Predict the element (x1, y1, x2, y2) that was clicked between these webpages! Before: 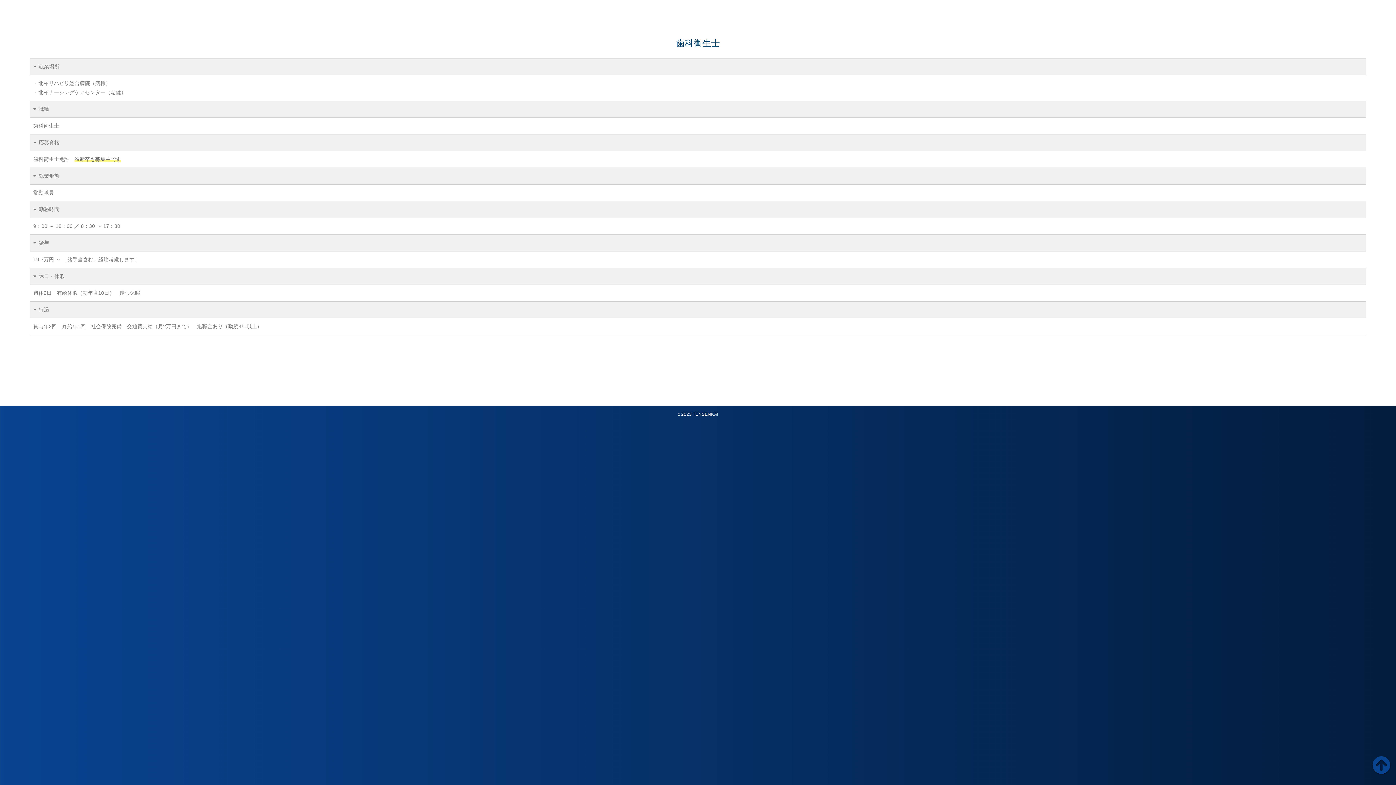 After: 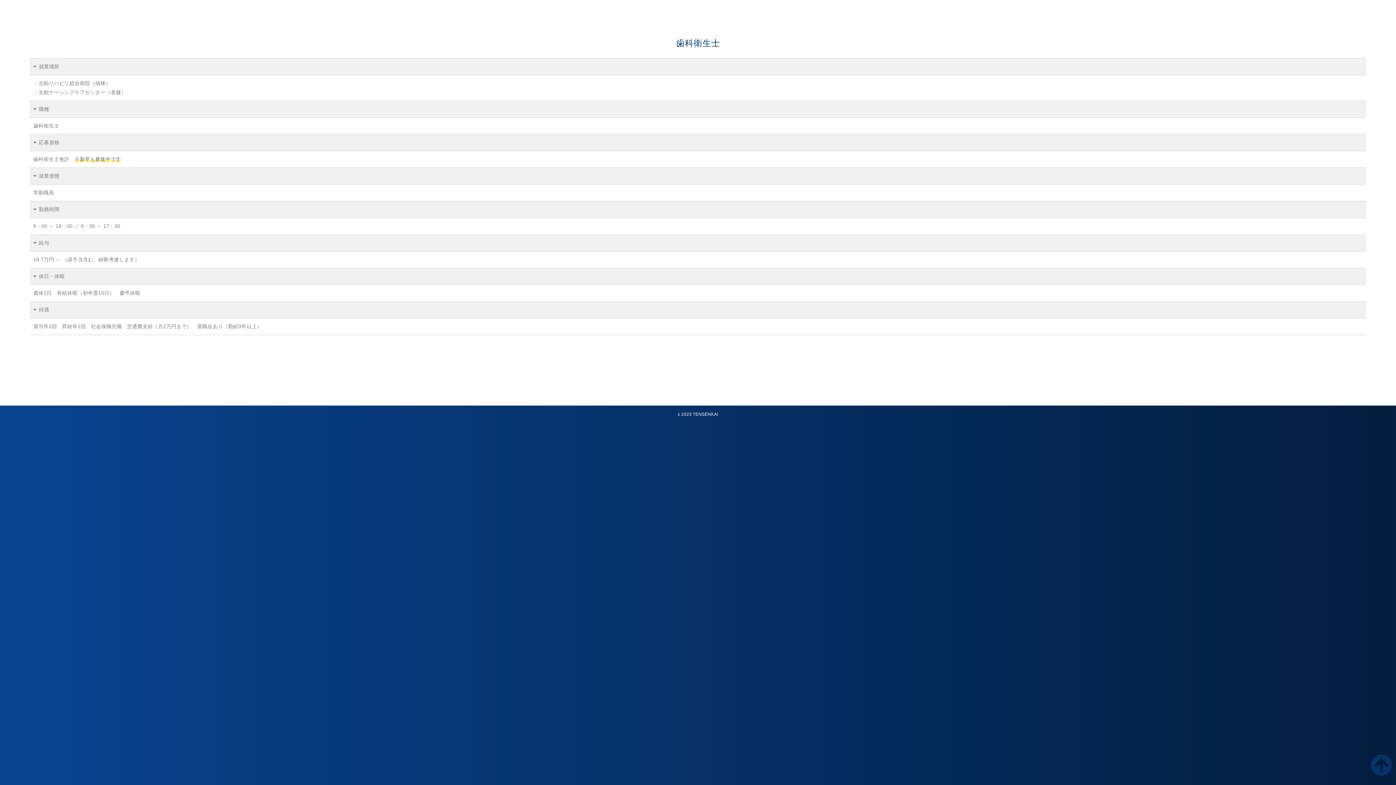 Action: bbox: (1372, 767, 1390, 773)